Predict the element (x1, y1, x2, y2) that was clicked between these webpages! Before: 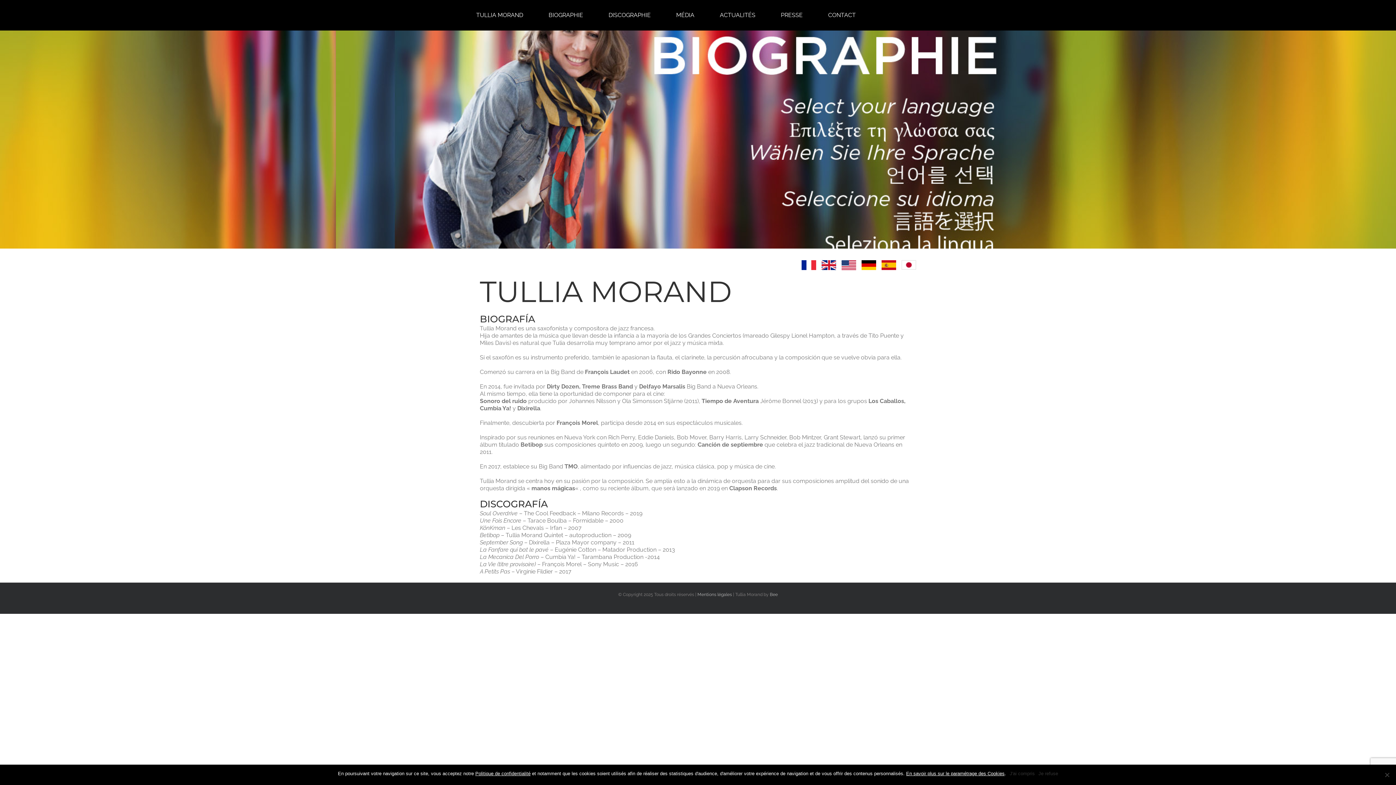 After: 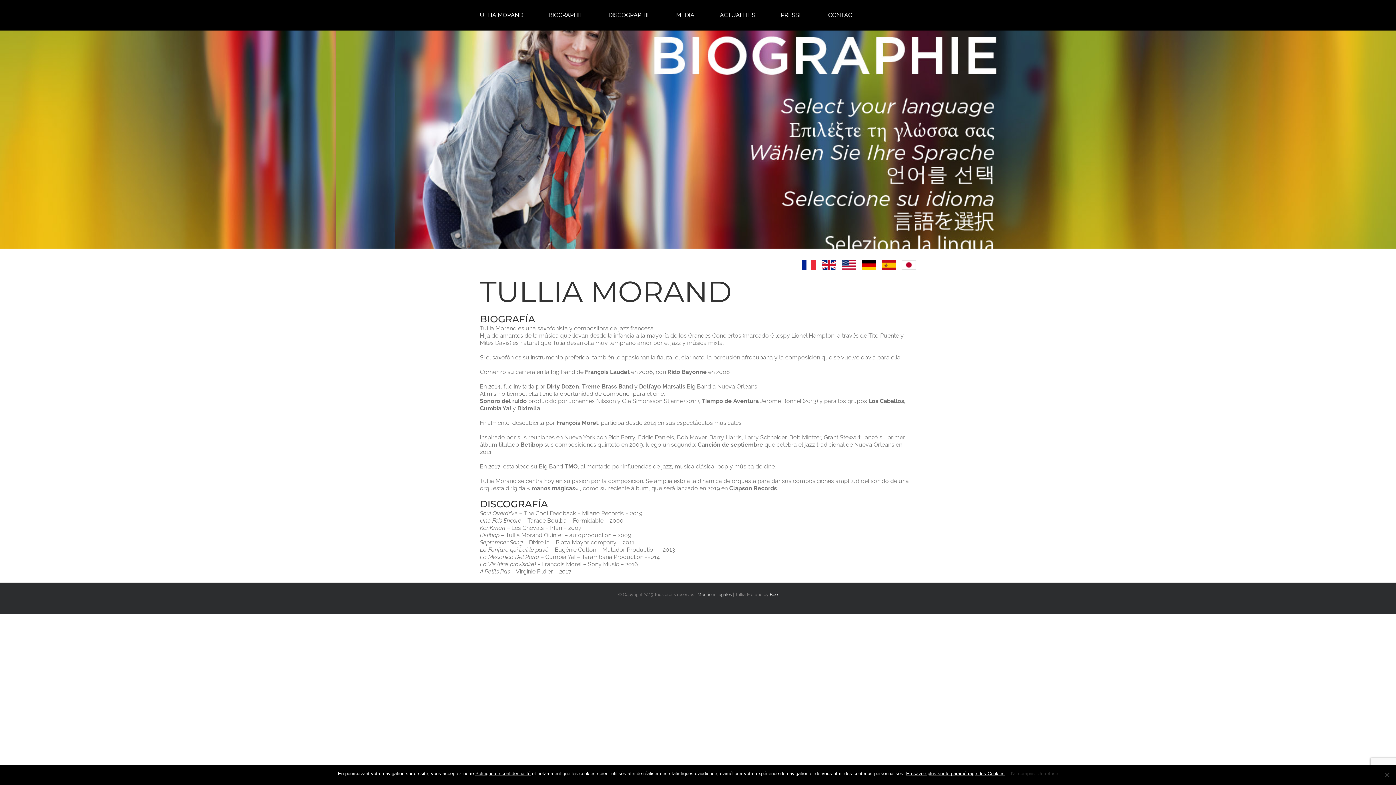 Action: bbox: (770, 592, 778, 597) label: Bee